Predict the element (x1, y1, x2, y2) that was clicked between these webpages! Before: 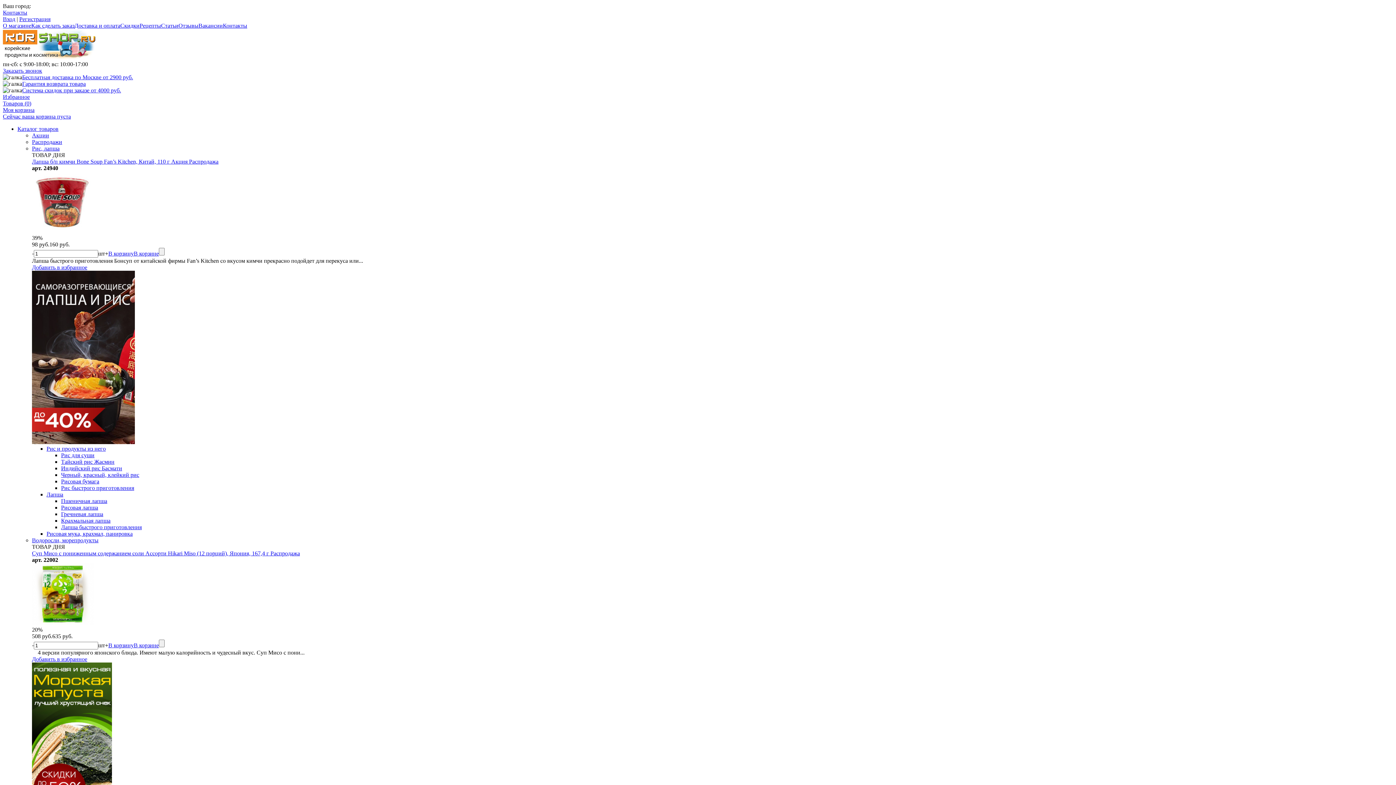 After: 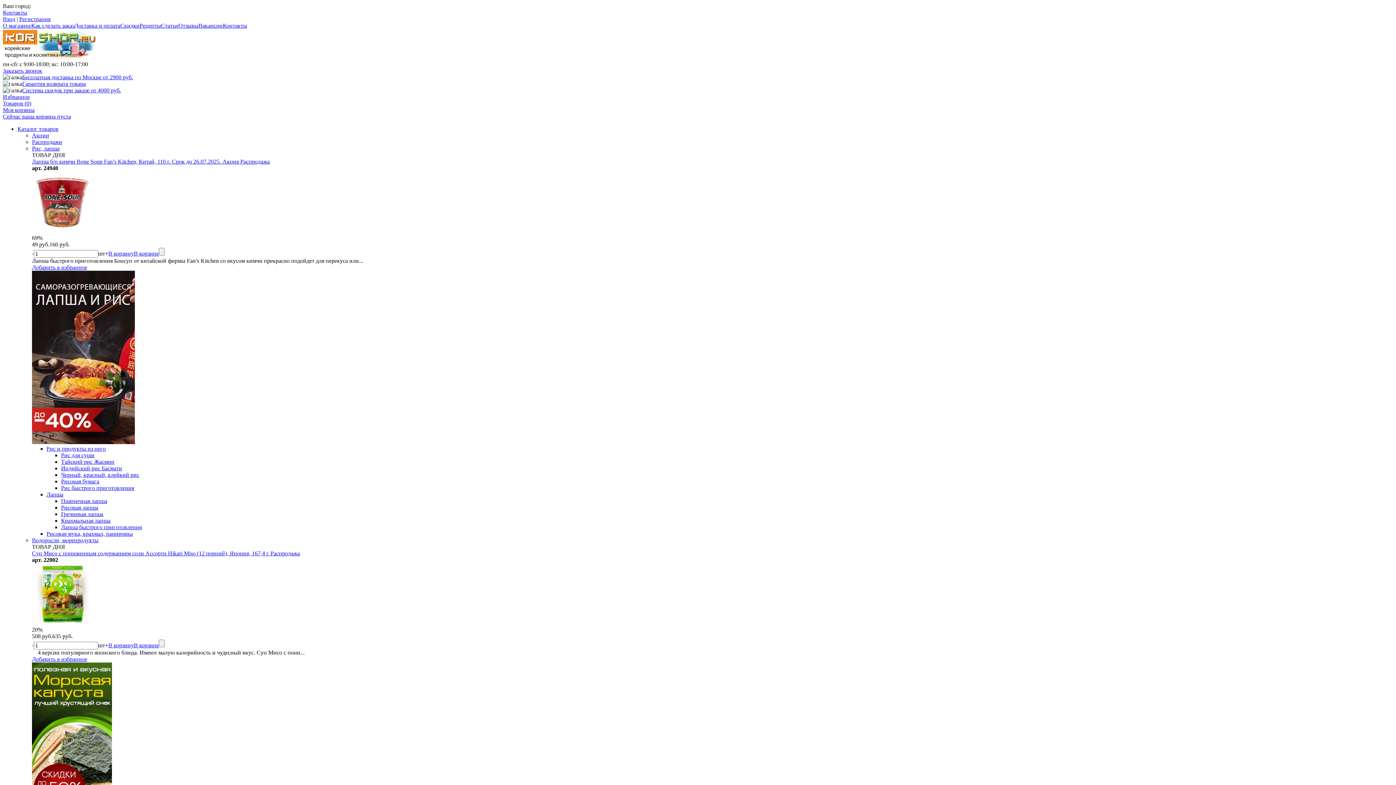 Action: label: Тайский рис Жасмин bbox: (61, 458, 114, 465)